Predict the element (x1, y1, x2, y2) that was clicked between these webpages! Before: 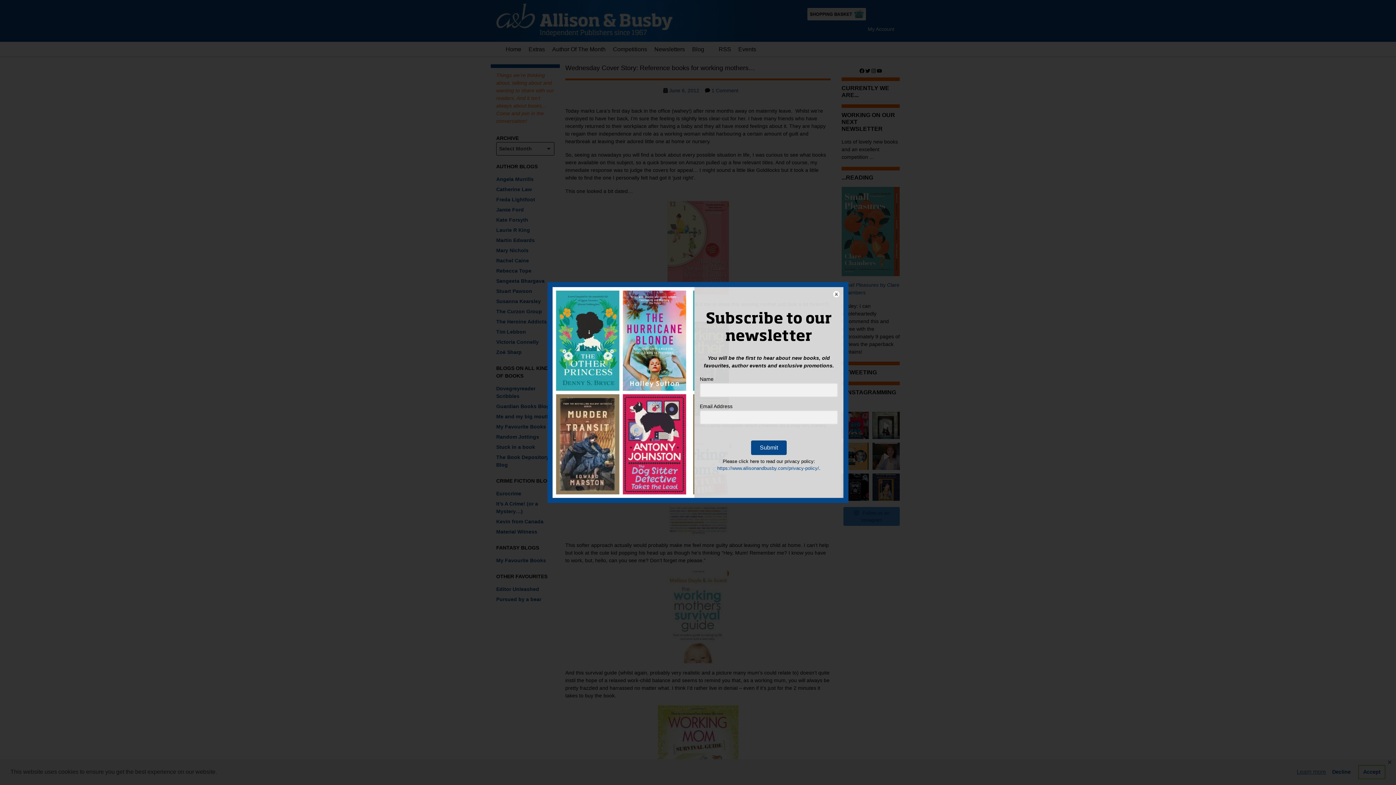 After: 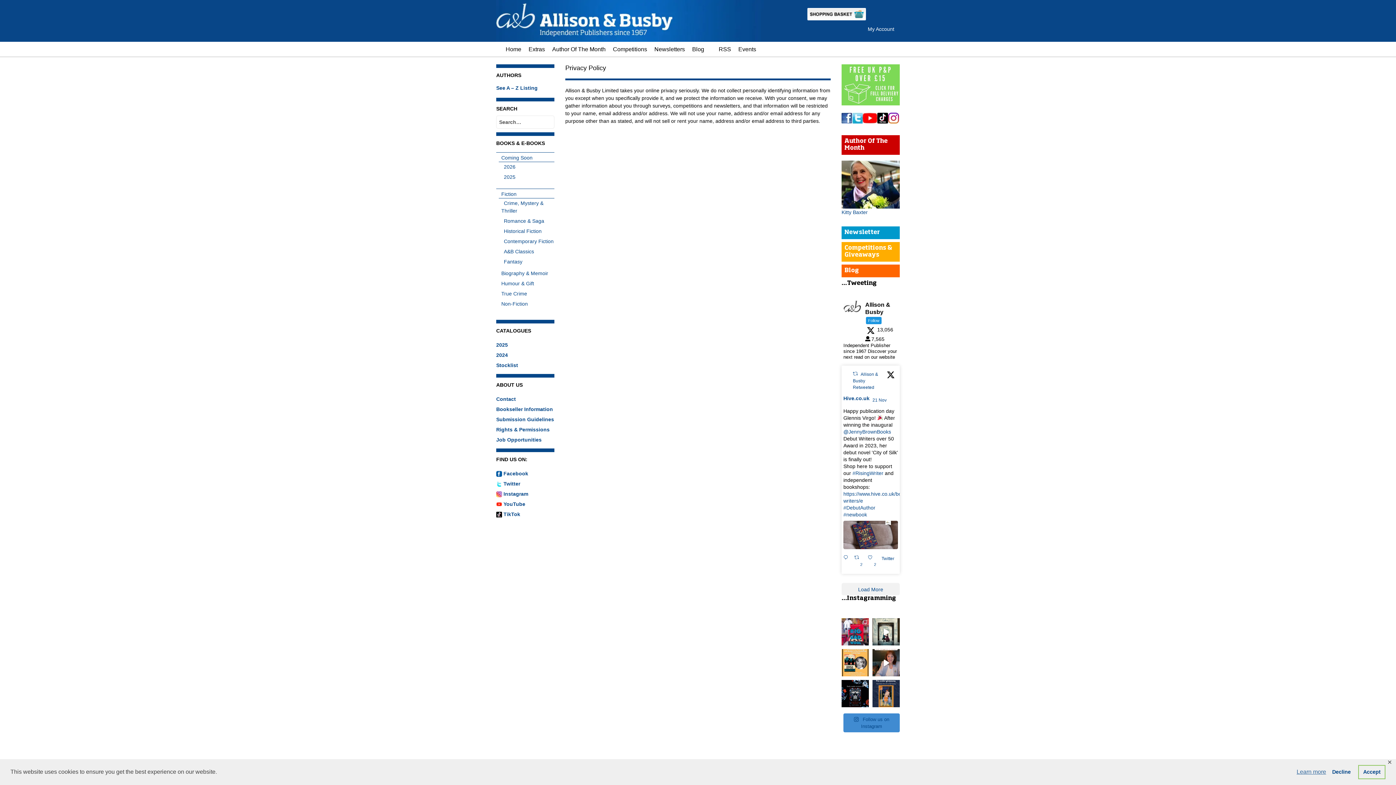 Action: label: https://www.allisonandbusby.com/privacy-policy/ bbox: (717, 465, 819, 471)